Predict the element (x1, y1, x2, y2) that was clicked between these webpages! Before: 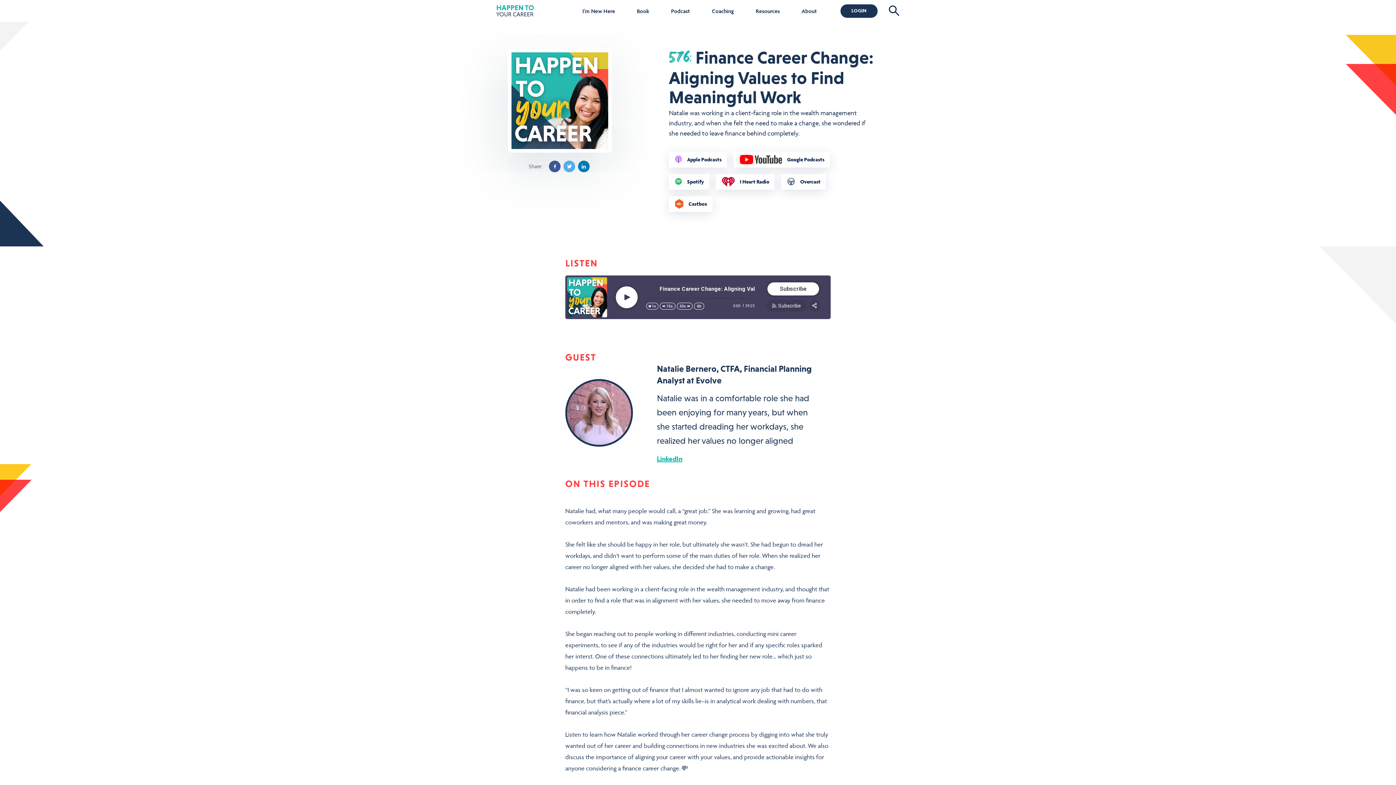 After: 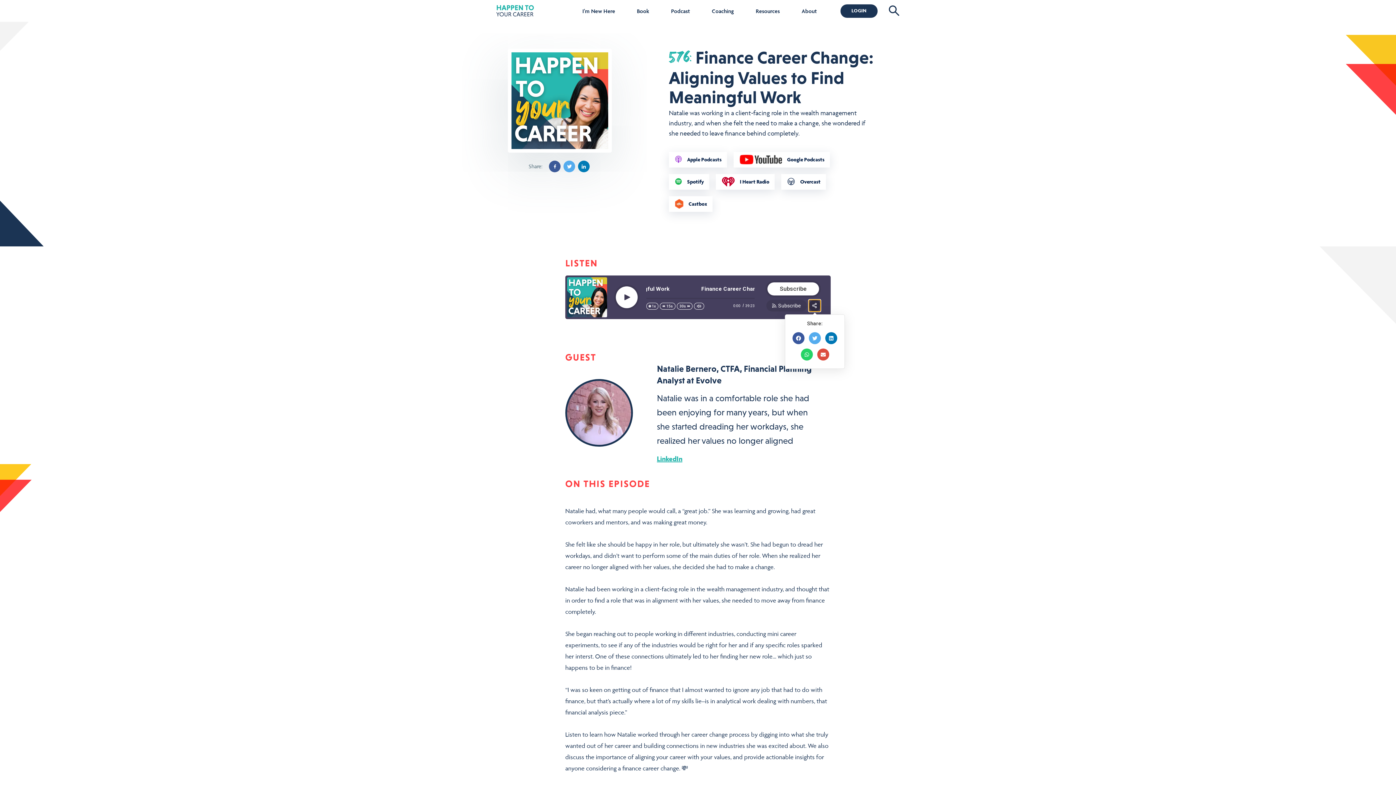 Action: bbox: (808, 300, 820, 311)